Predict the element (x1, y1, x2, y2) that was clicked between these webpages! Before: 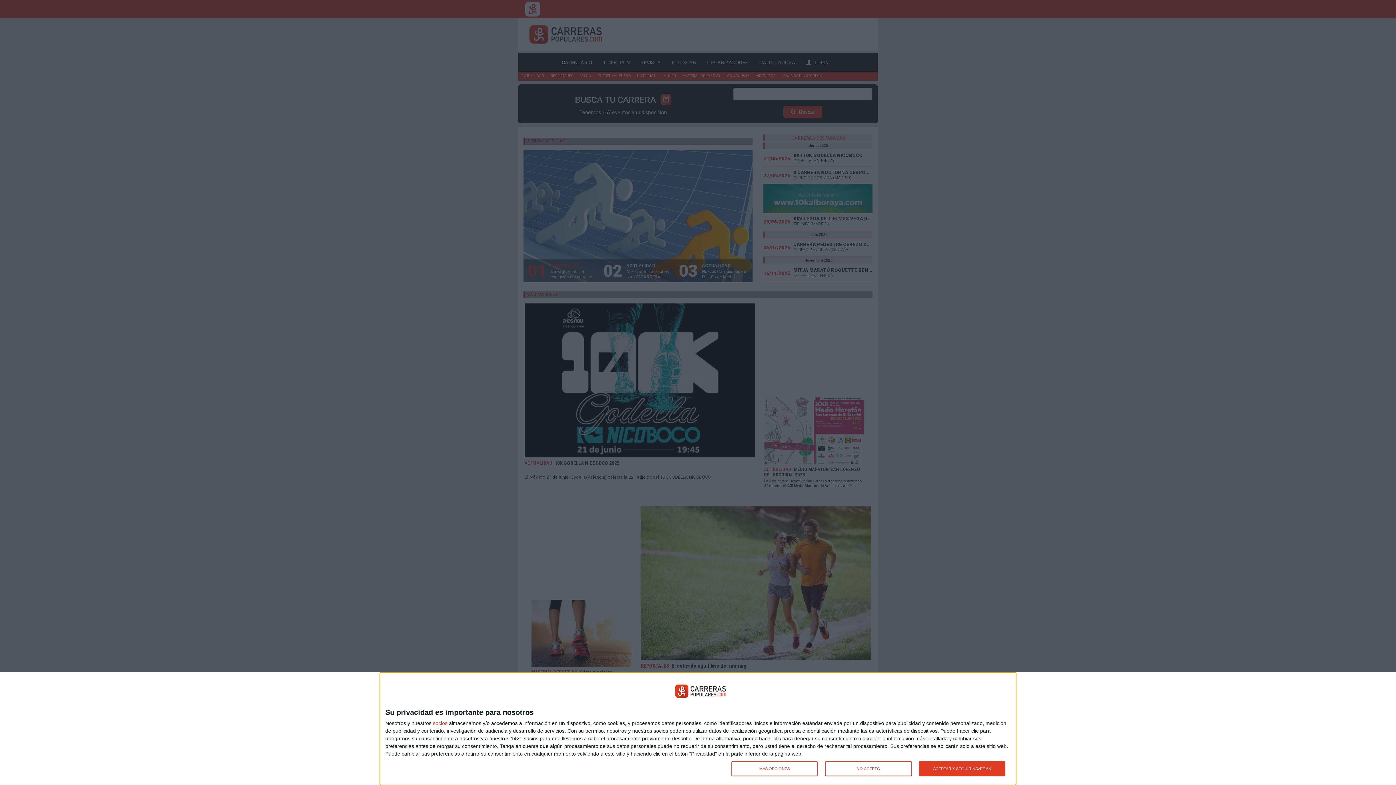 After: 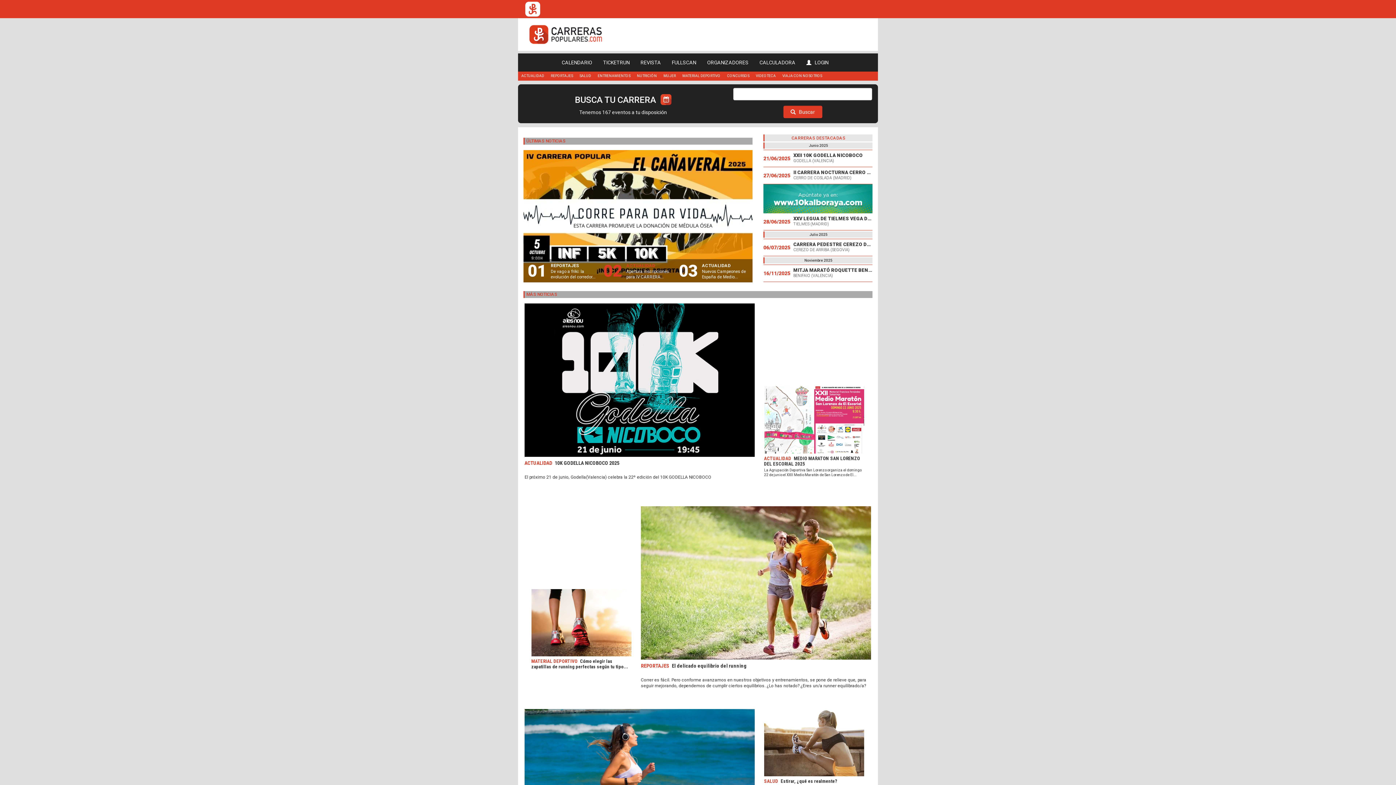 Action: bbox: (919, 761, 1005, 776) label: ACEPTAR Y SEGUIR NAVEGAN